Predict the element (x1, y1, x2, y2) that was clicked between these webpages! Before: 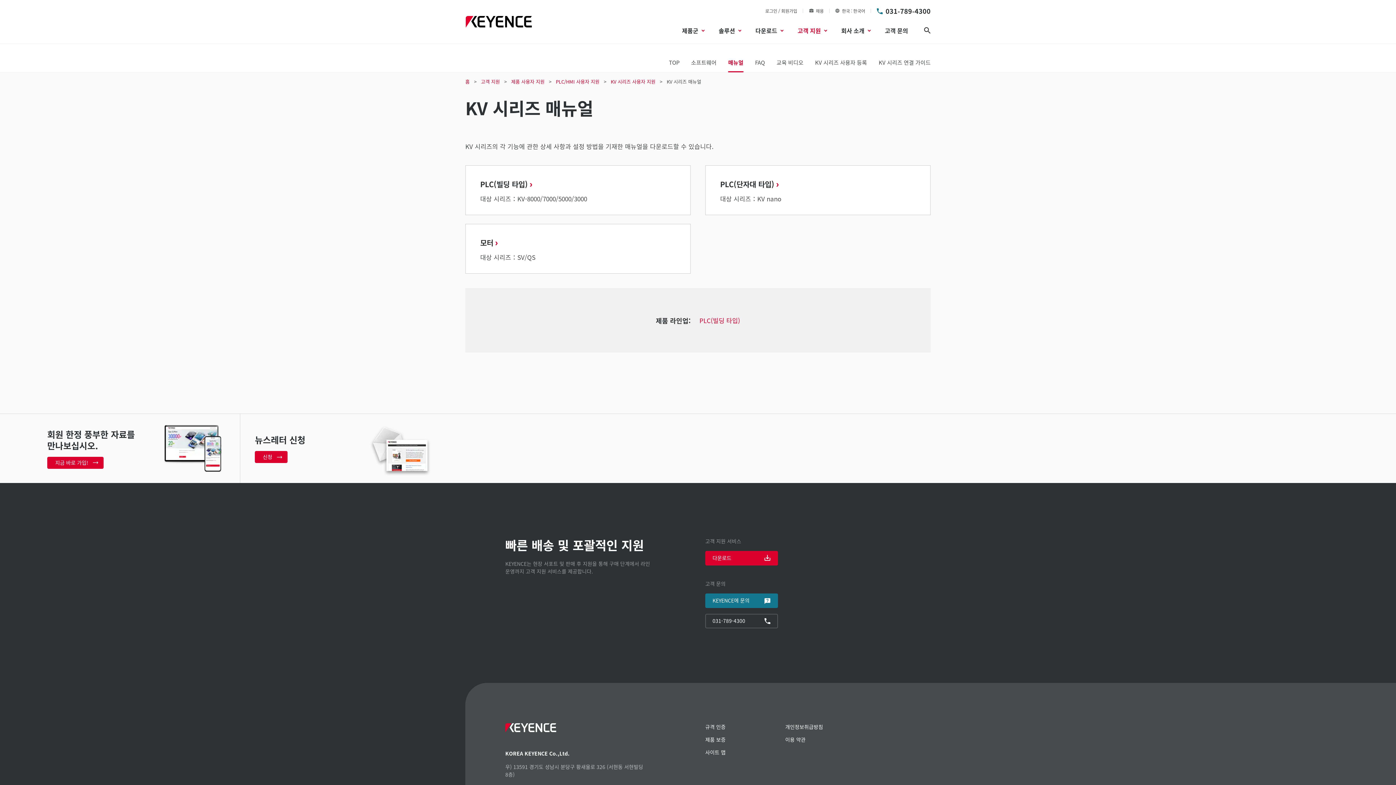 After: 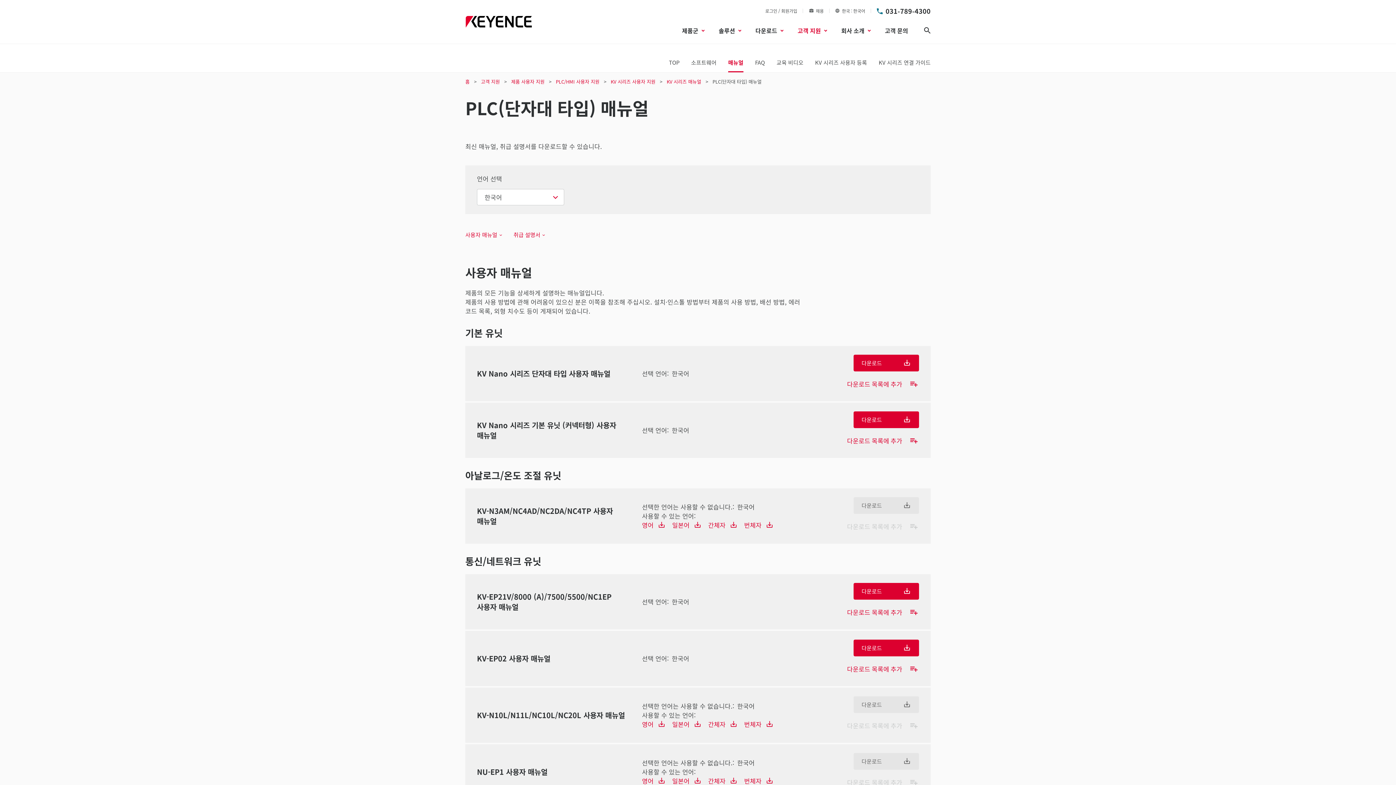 Action: label: PLC(단자대 타입) bbox: (720, 178, 779, 189)